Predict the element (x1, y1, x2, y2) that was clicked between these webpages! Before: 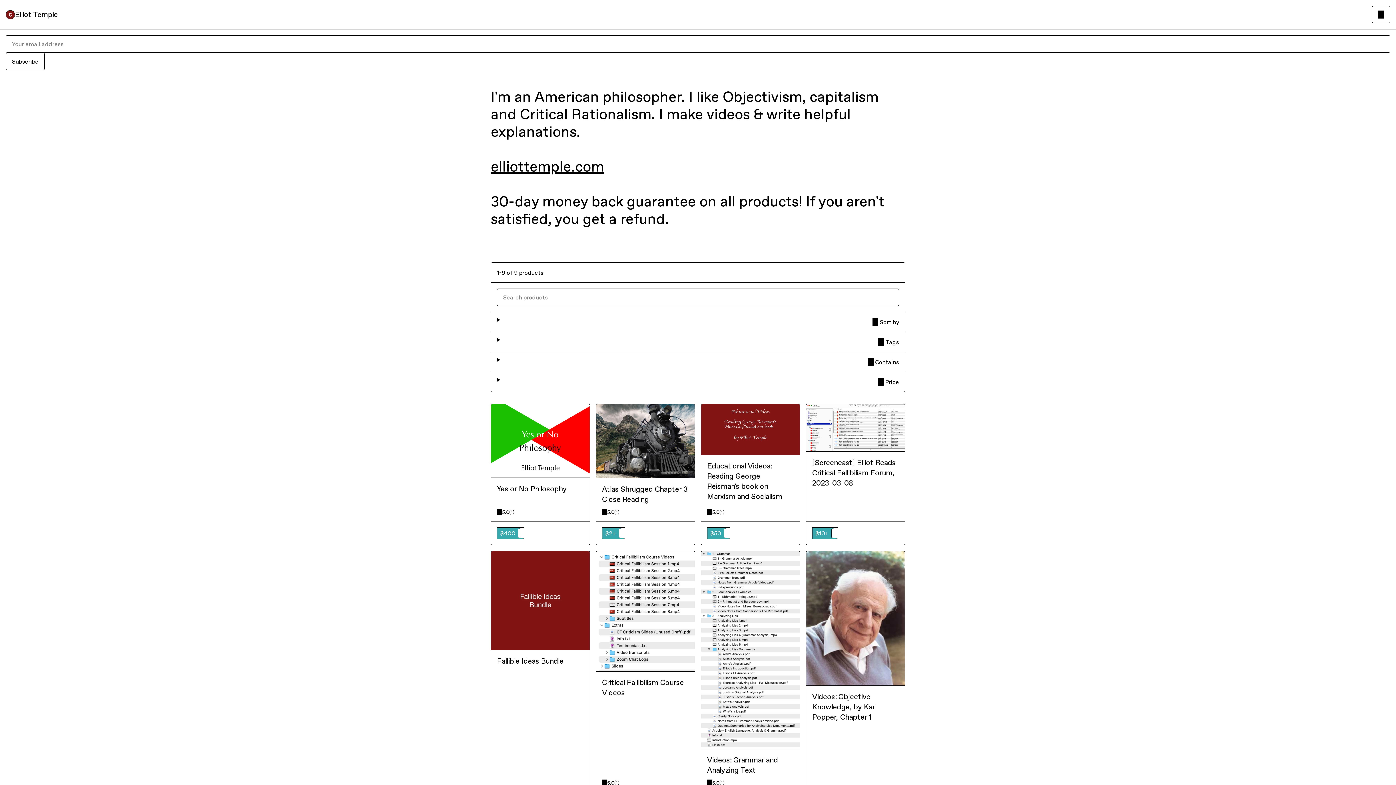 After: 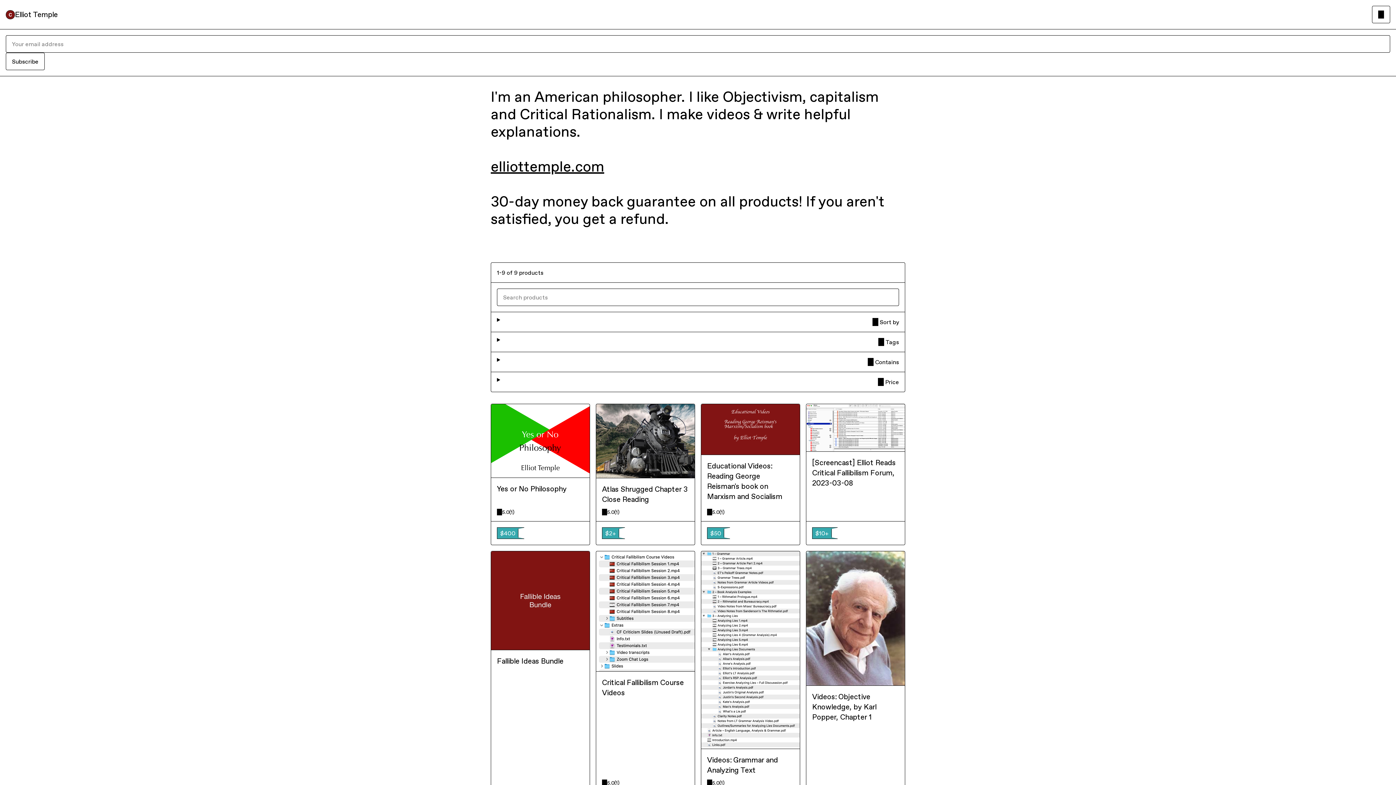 Action: label: Elliot Temple bbox: (14, 9, 57, 19)